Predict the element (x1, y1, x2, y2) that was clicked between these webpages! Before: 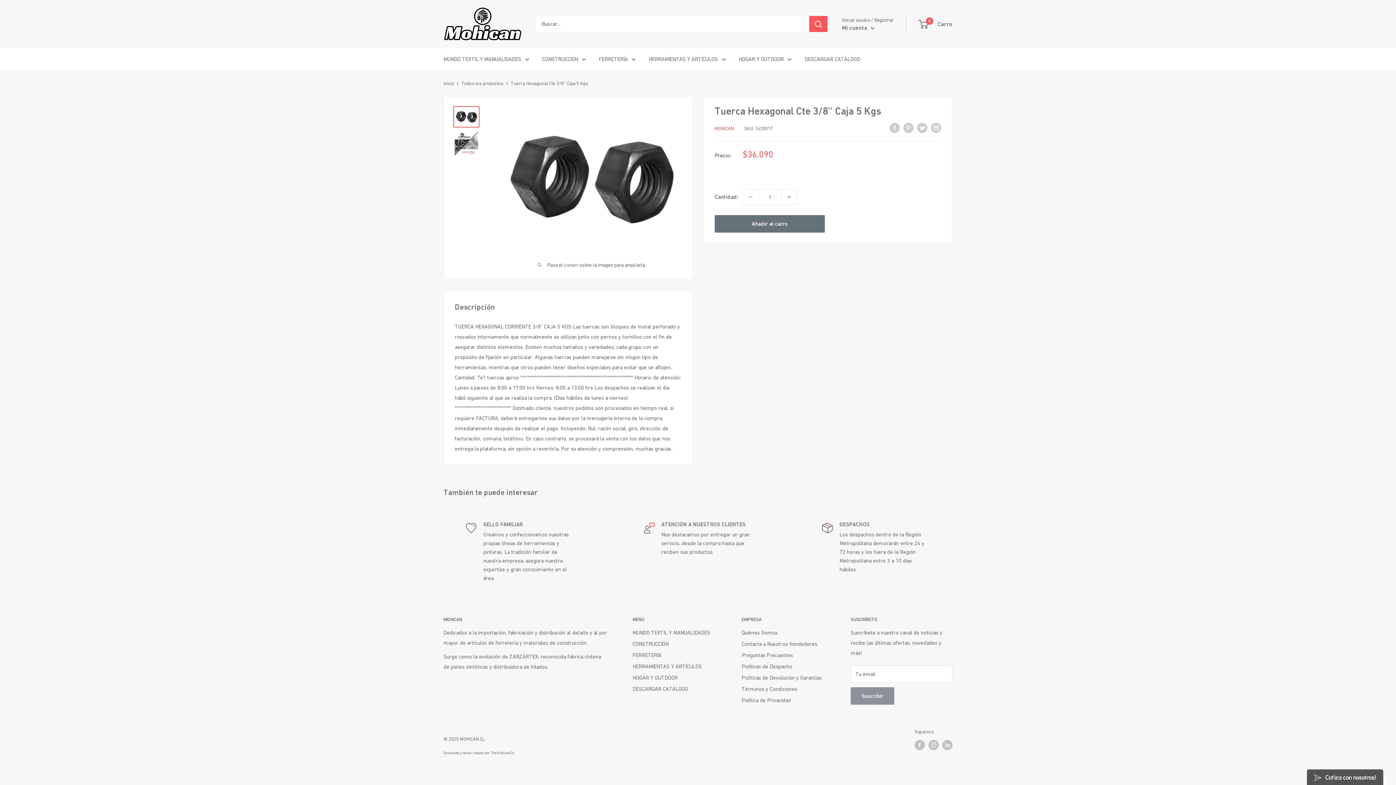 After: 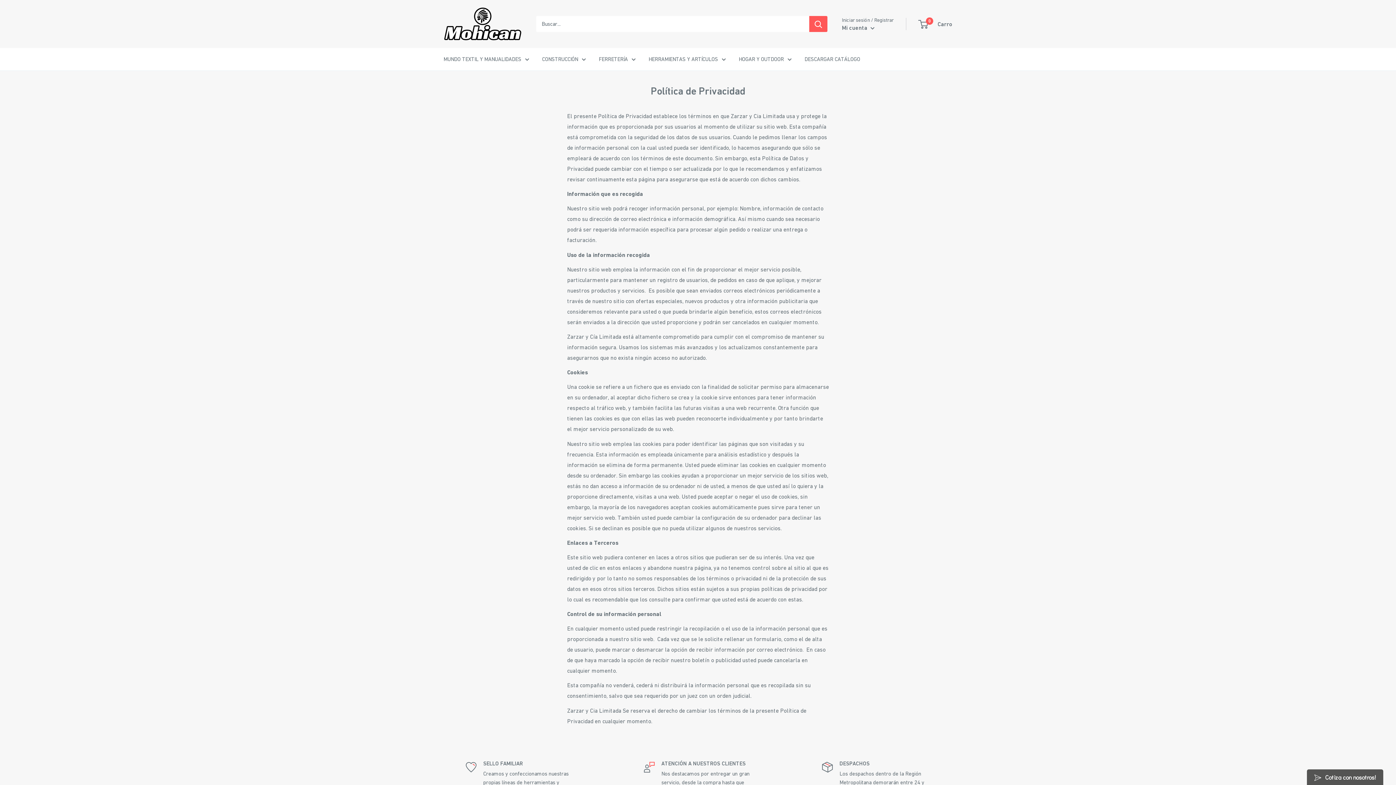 Action: bbox: (741, 694, 825, 706) label: Política de Privacidad